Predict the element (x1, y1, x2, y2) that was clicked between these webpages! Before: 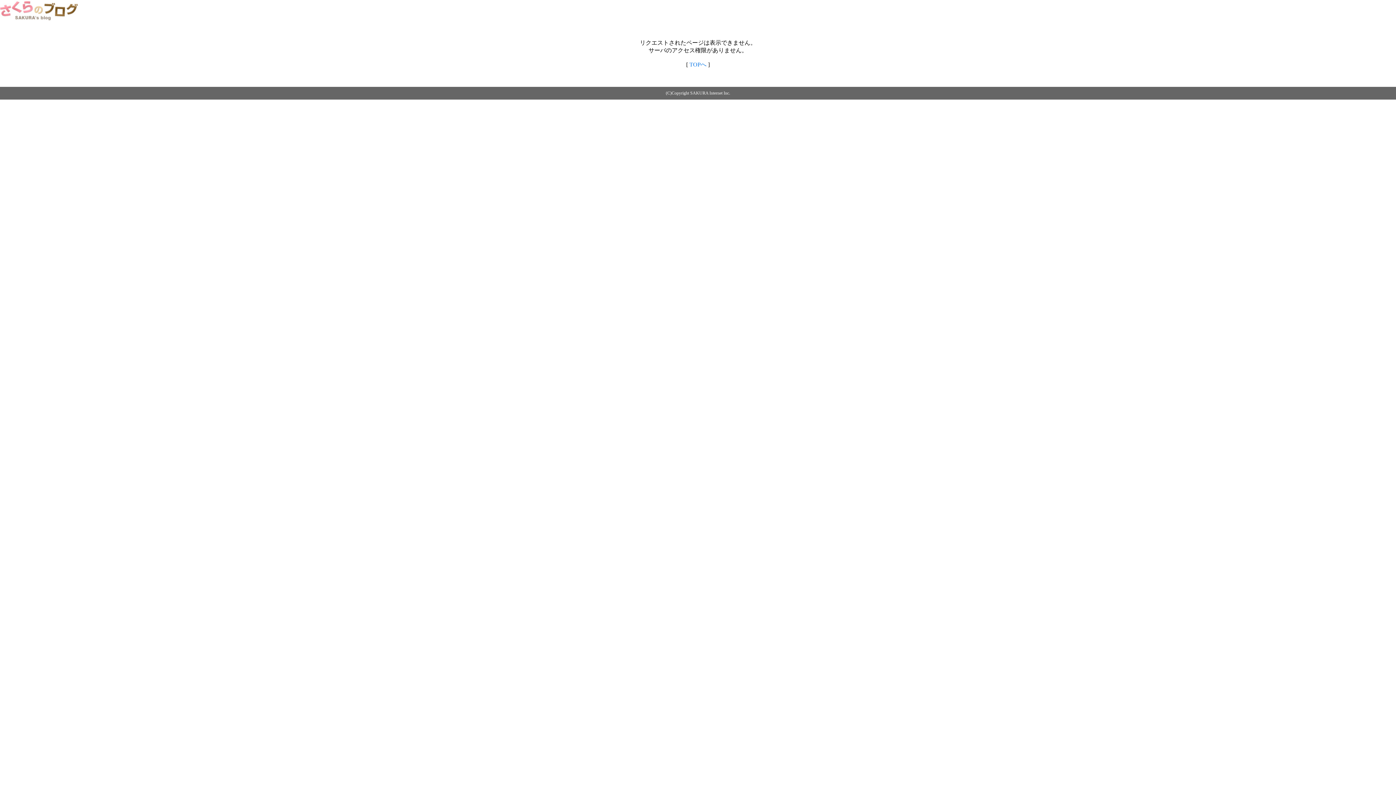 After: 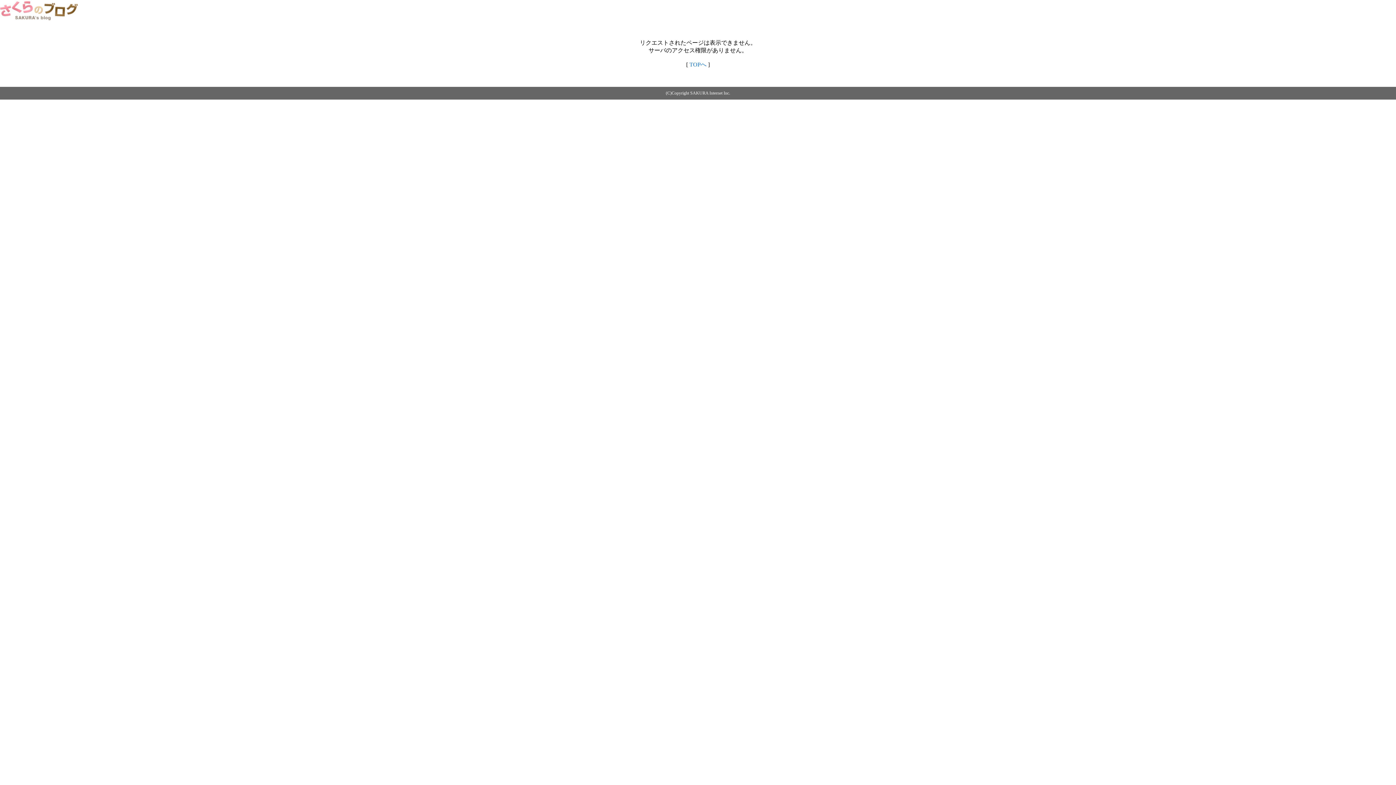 Action: label: TOPへ bbox: (689, 61, 706, 67)